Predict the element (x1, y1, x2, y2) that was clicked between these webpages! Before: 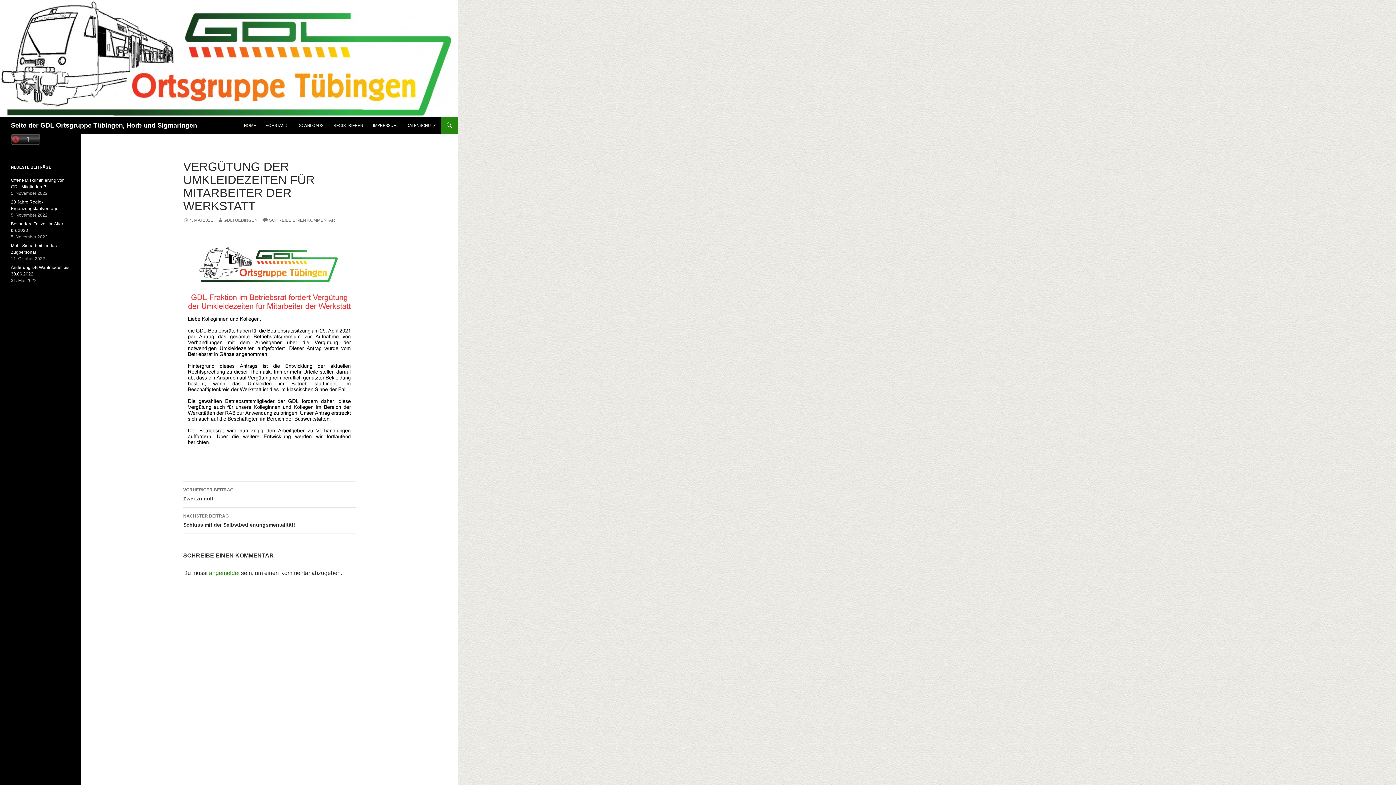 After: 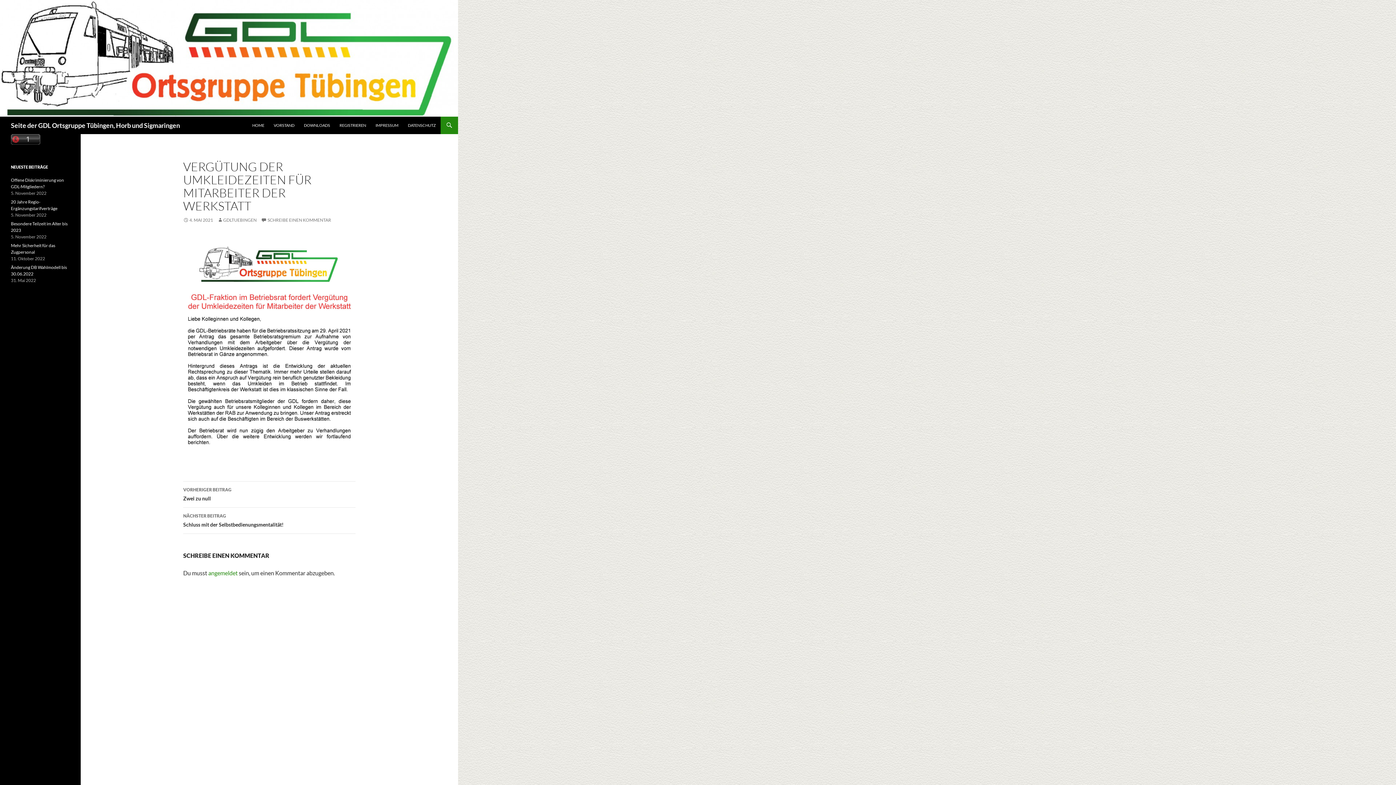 Action: bbox: (183, 217, 213, 222) label: 4. MAI 2021